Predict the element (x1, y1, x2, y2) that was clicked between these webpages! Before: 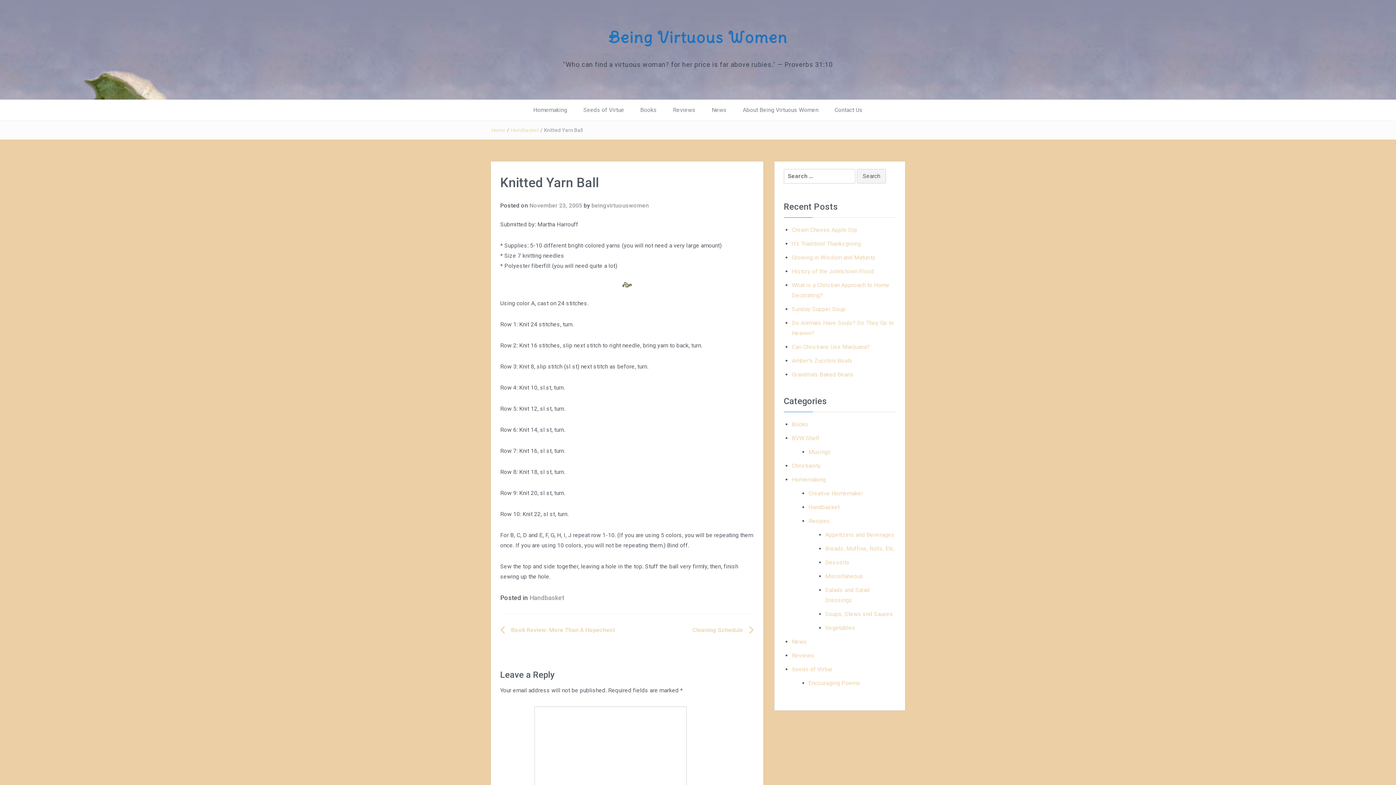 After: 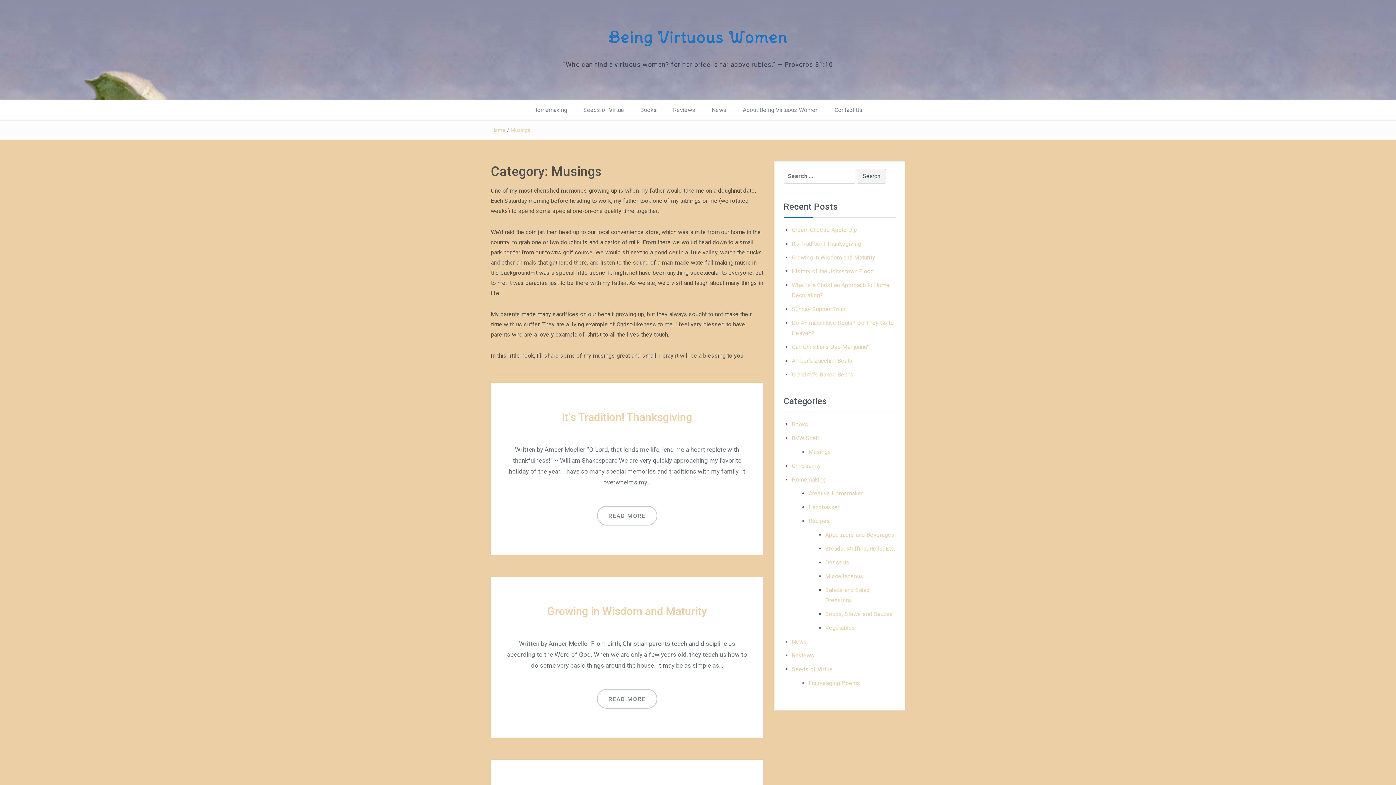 Action: label: Musings bbox: (808, 448, 831, 455)